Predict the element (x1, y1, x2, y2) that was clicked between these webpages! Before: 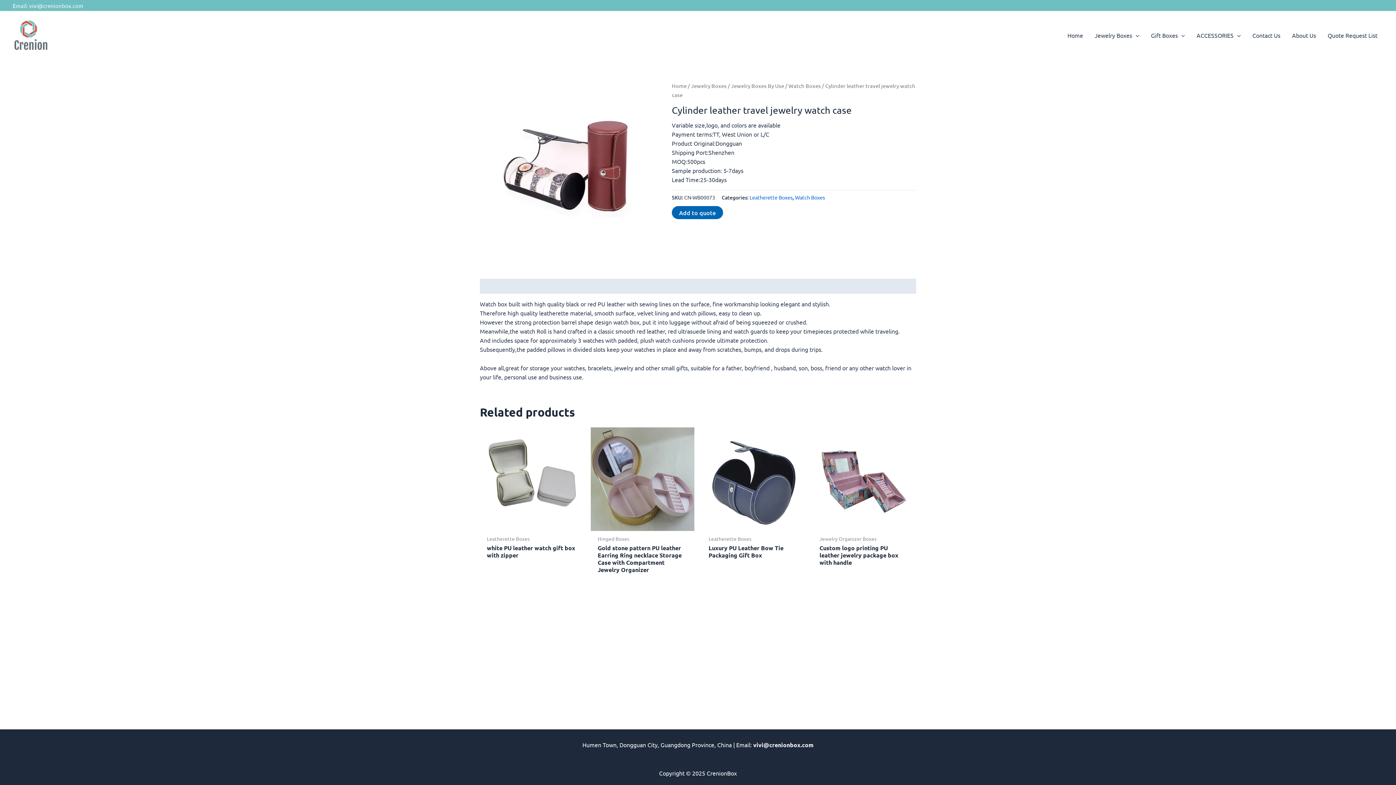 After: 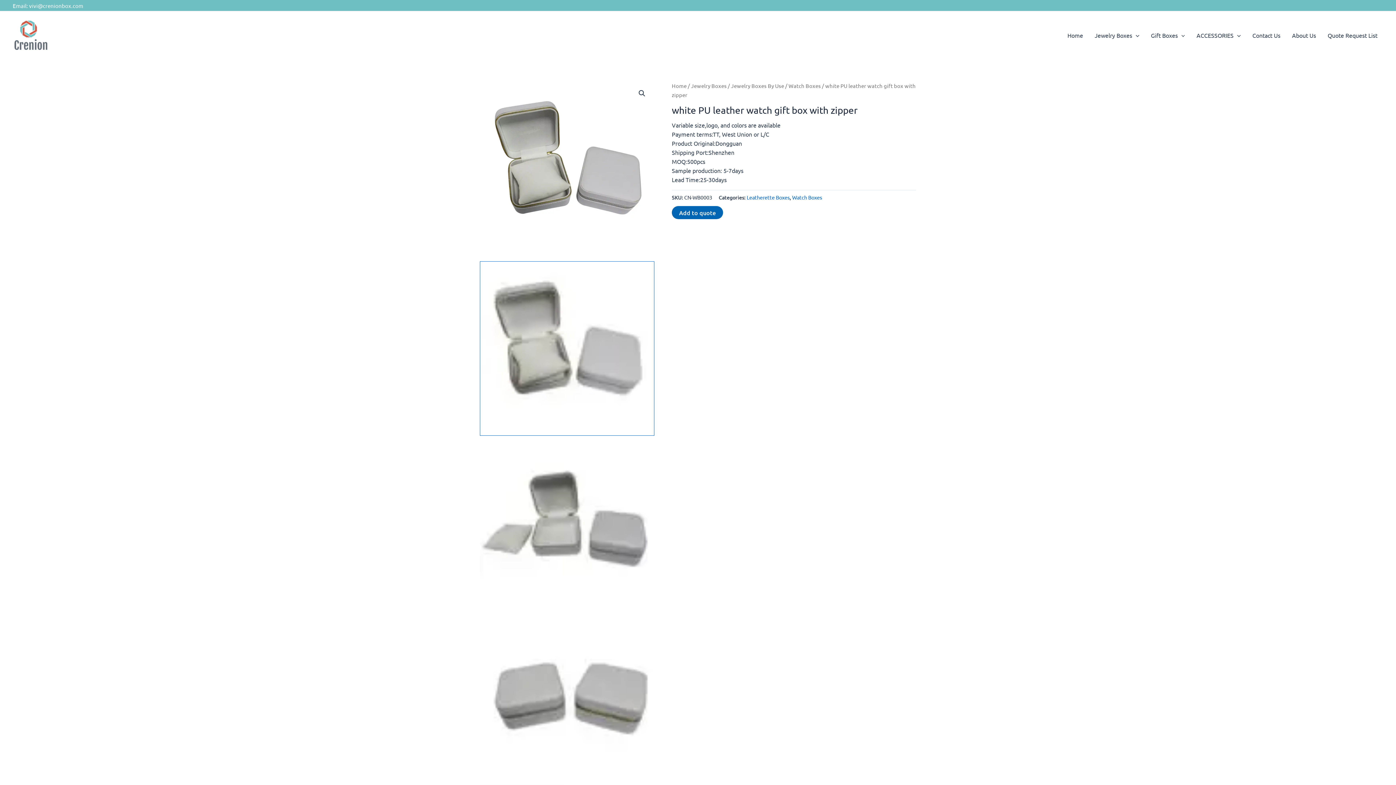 Action: bbox: (480, 427, 583, 531)